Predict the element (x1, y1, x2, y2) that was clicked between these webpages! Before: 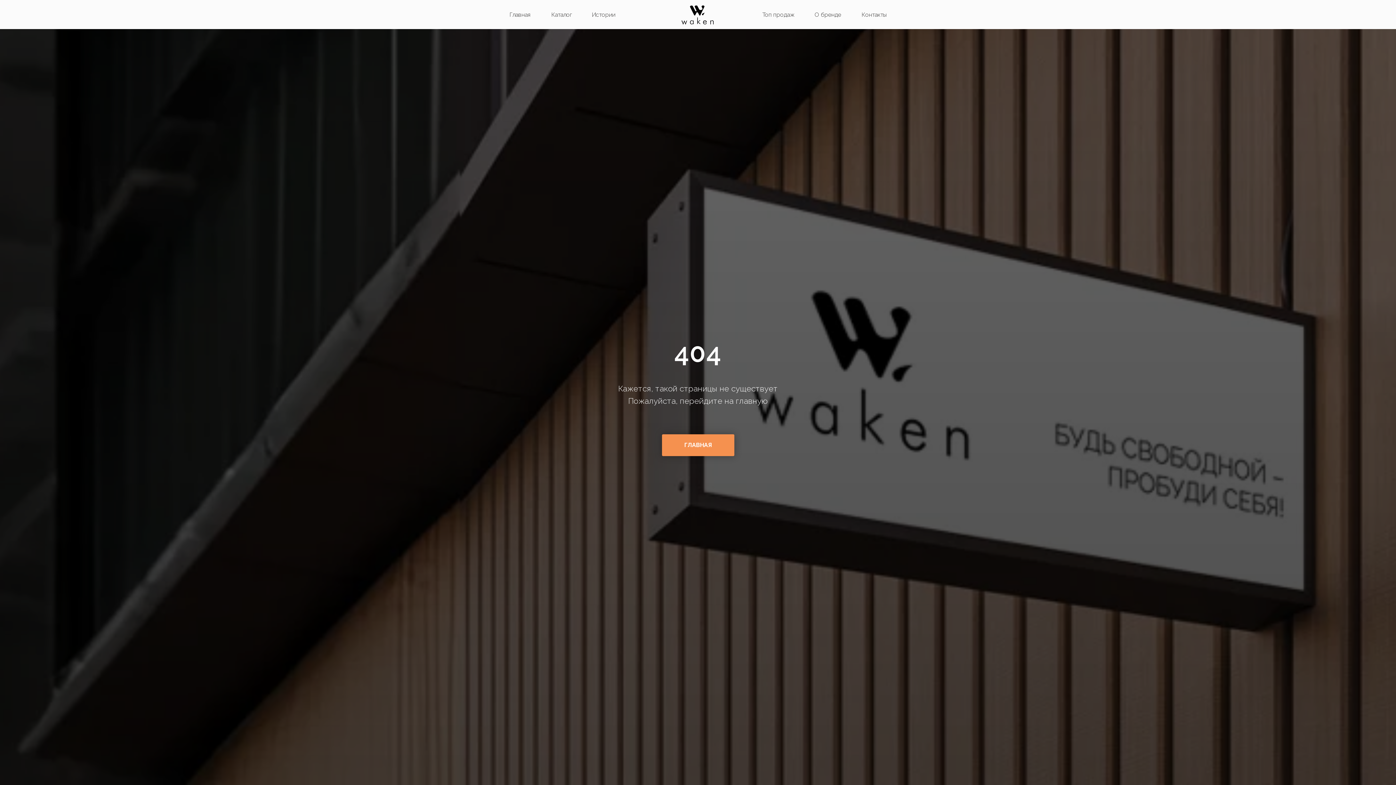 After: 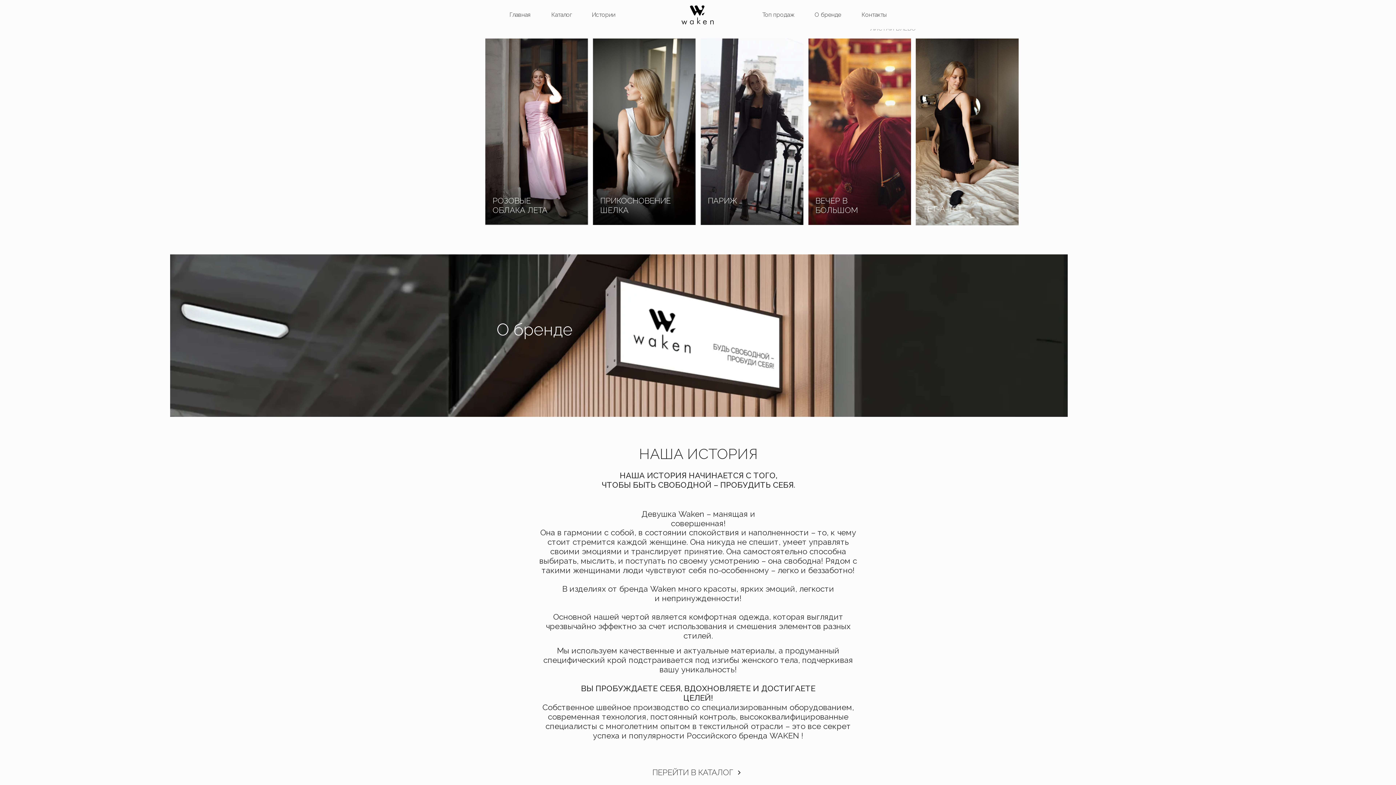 Action: bbox: (592, 11, 615, 18) label: Истории